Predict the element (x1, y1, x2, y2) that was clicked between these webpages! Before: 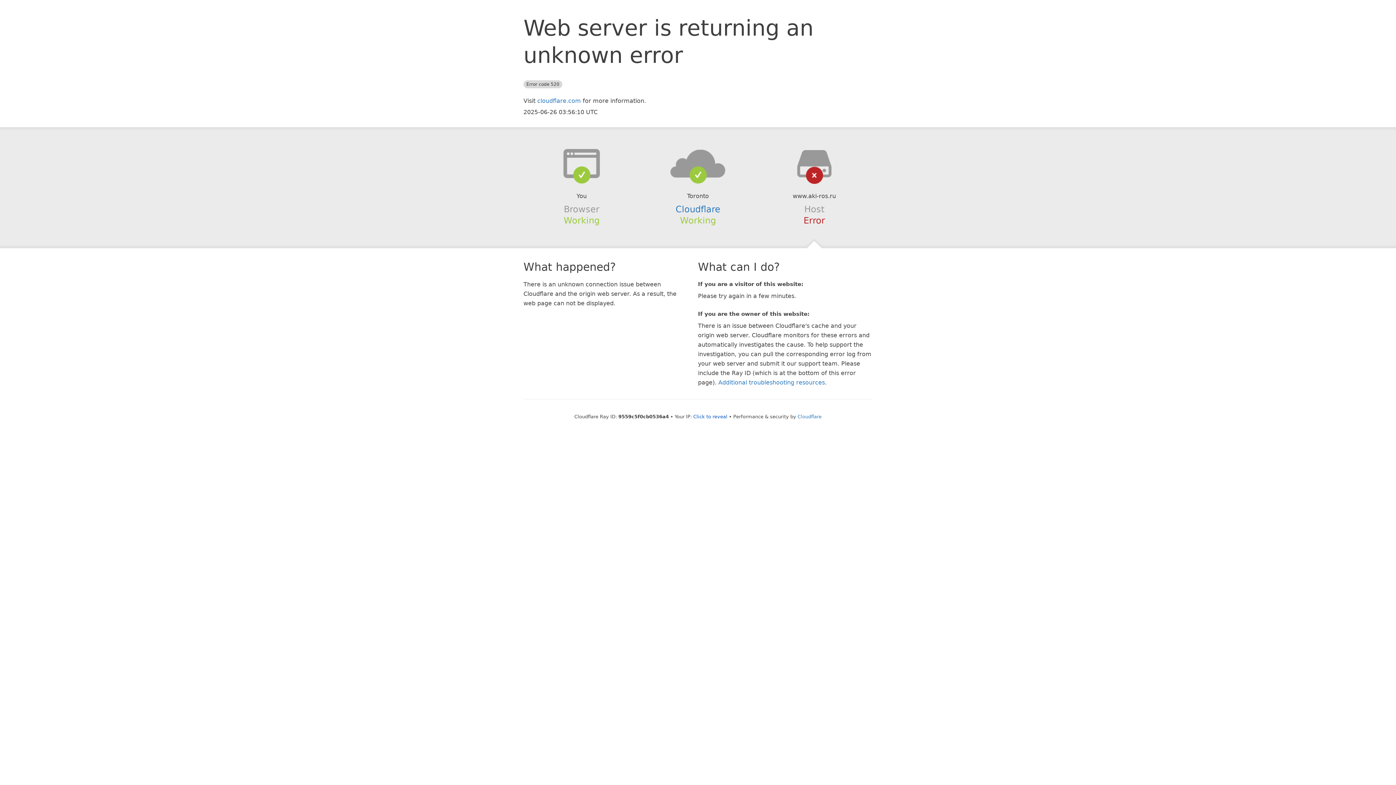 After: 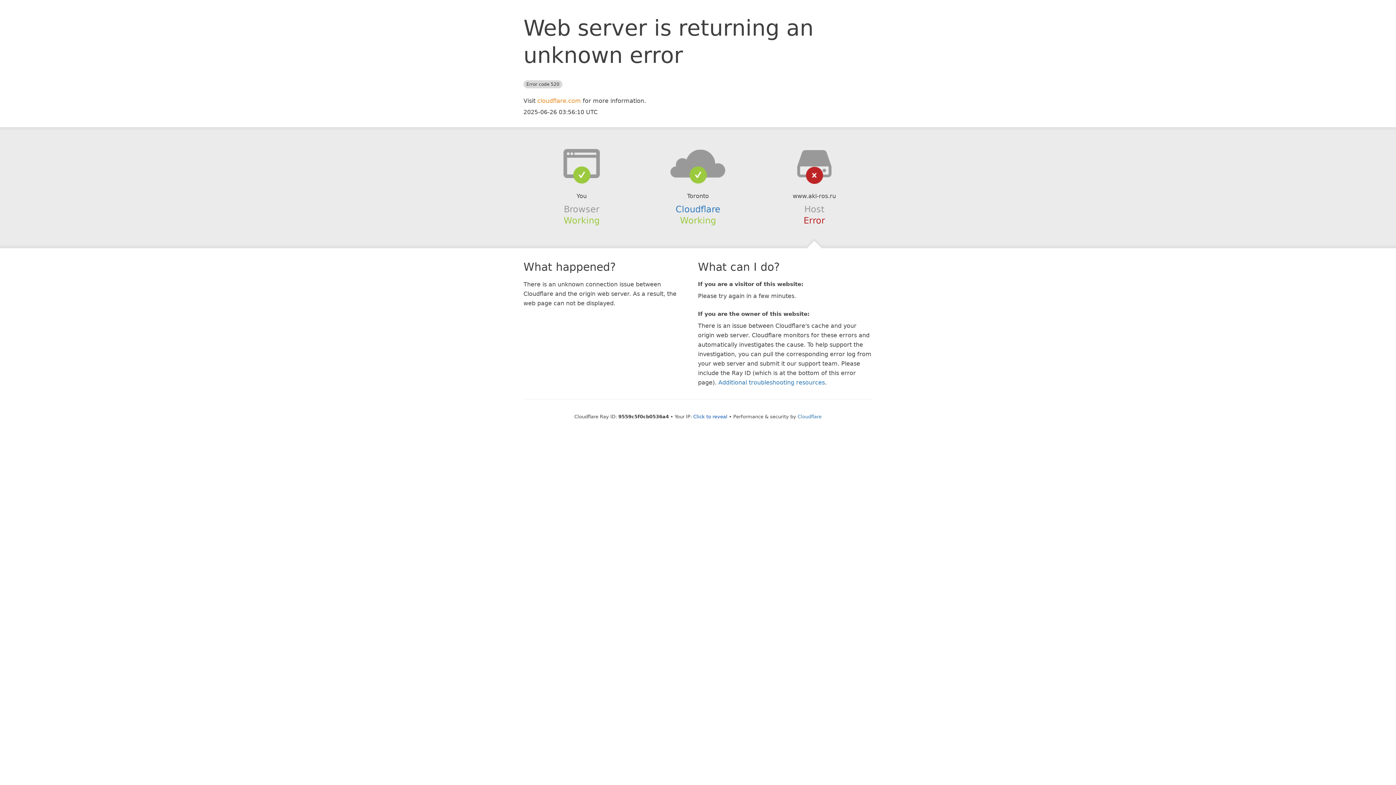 Action: label: cloudflare.com bbox: (537, 97, 581, 104)